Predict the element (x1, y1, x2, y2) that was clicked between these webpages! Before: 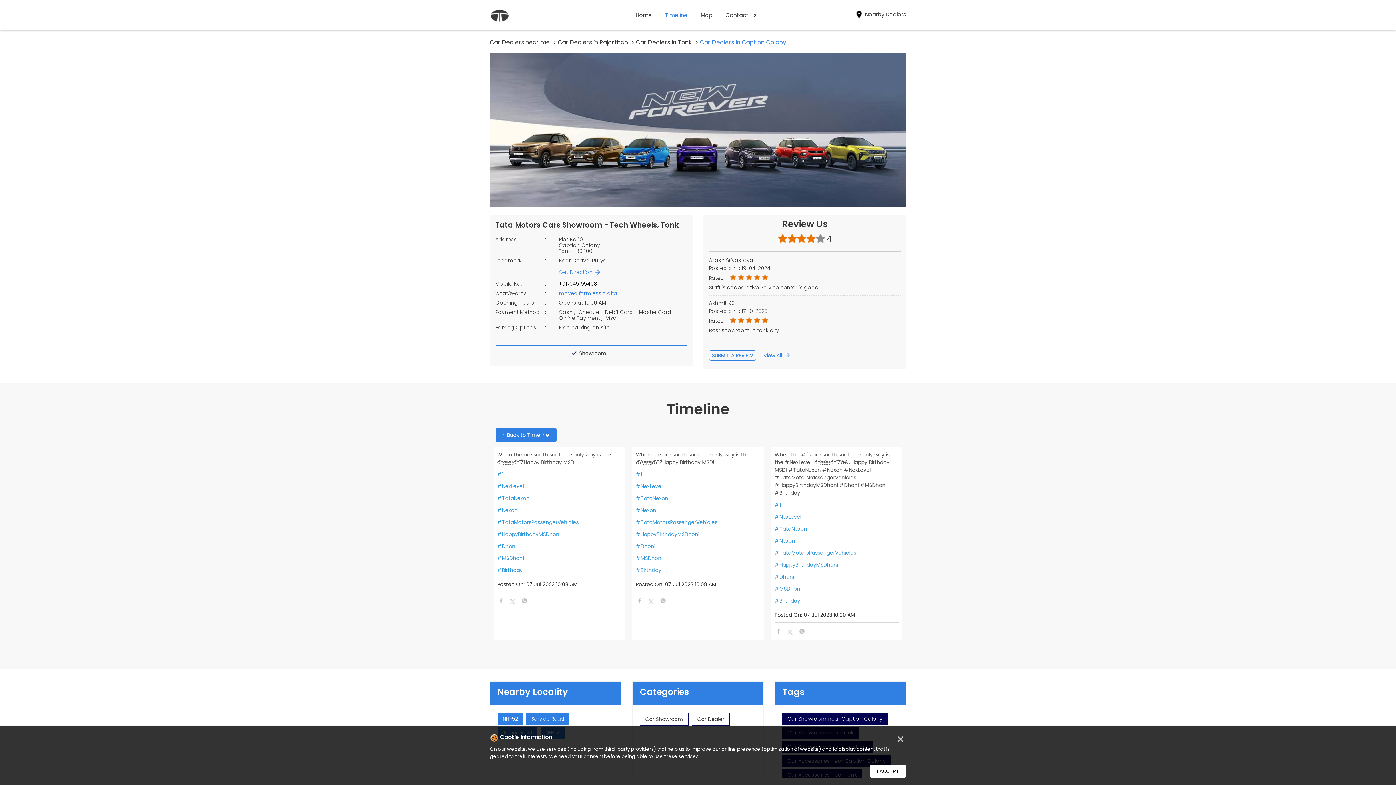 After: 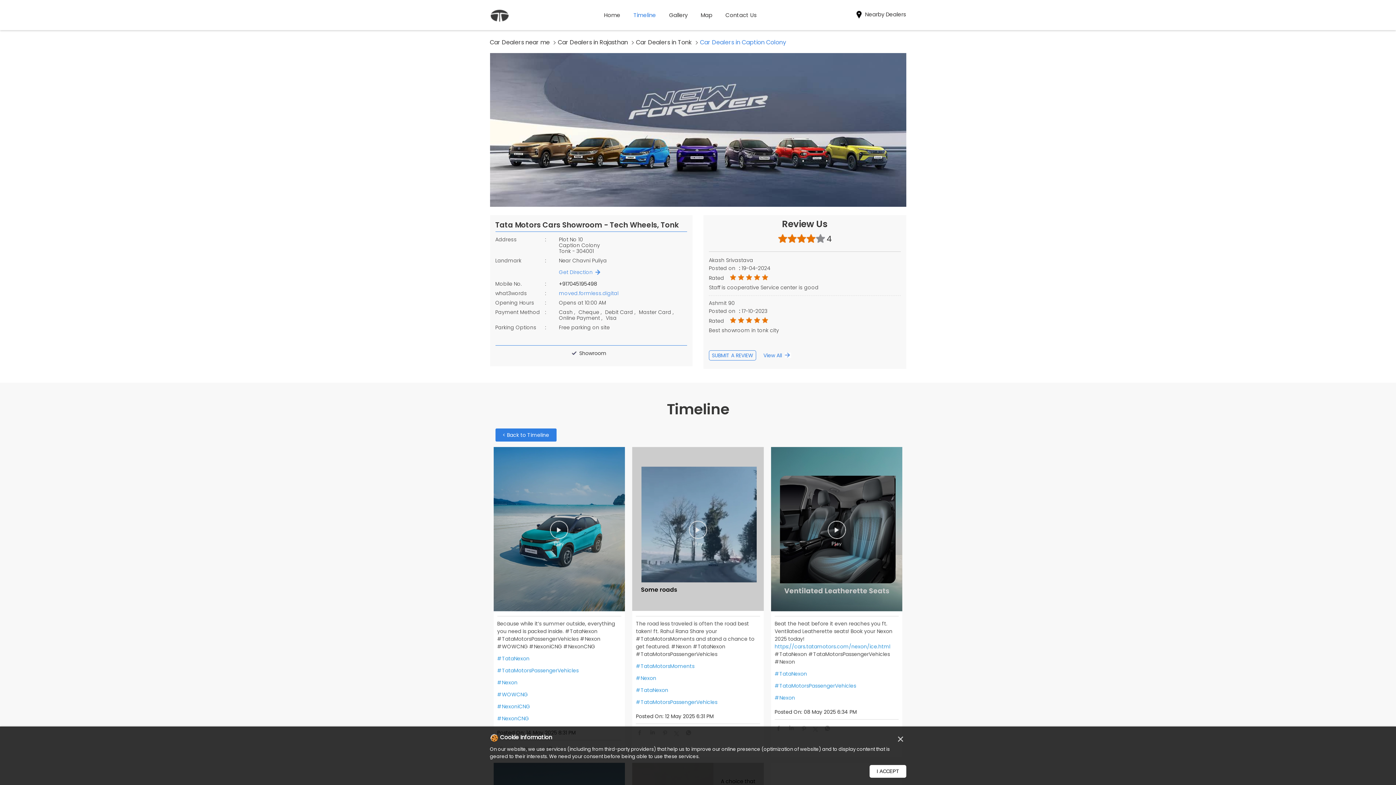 Action: bbox: (497, 506, 621, 514) label: #Nexon